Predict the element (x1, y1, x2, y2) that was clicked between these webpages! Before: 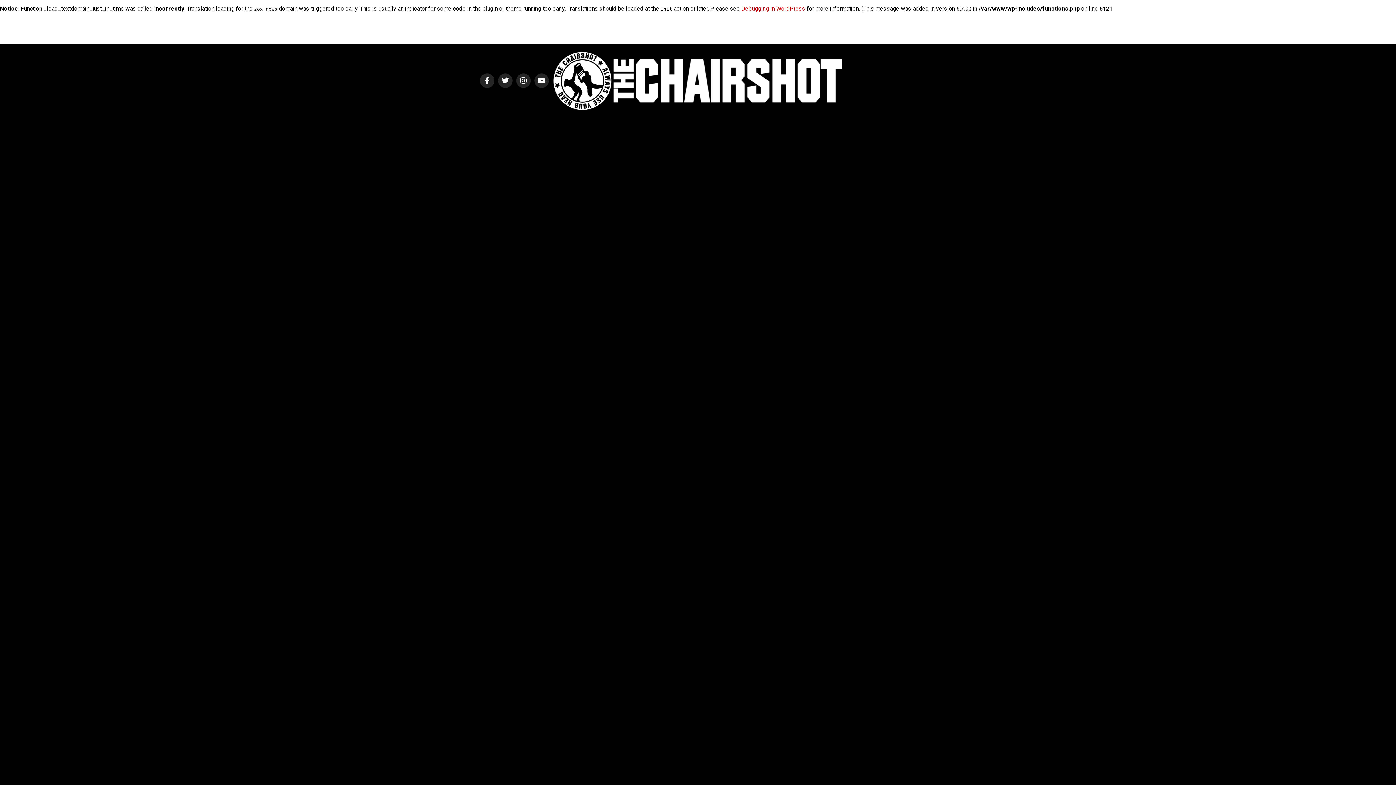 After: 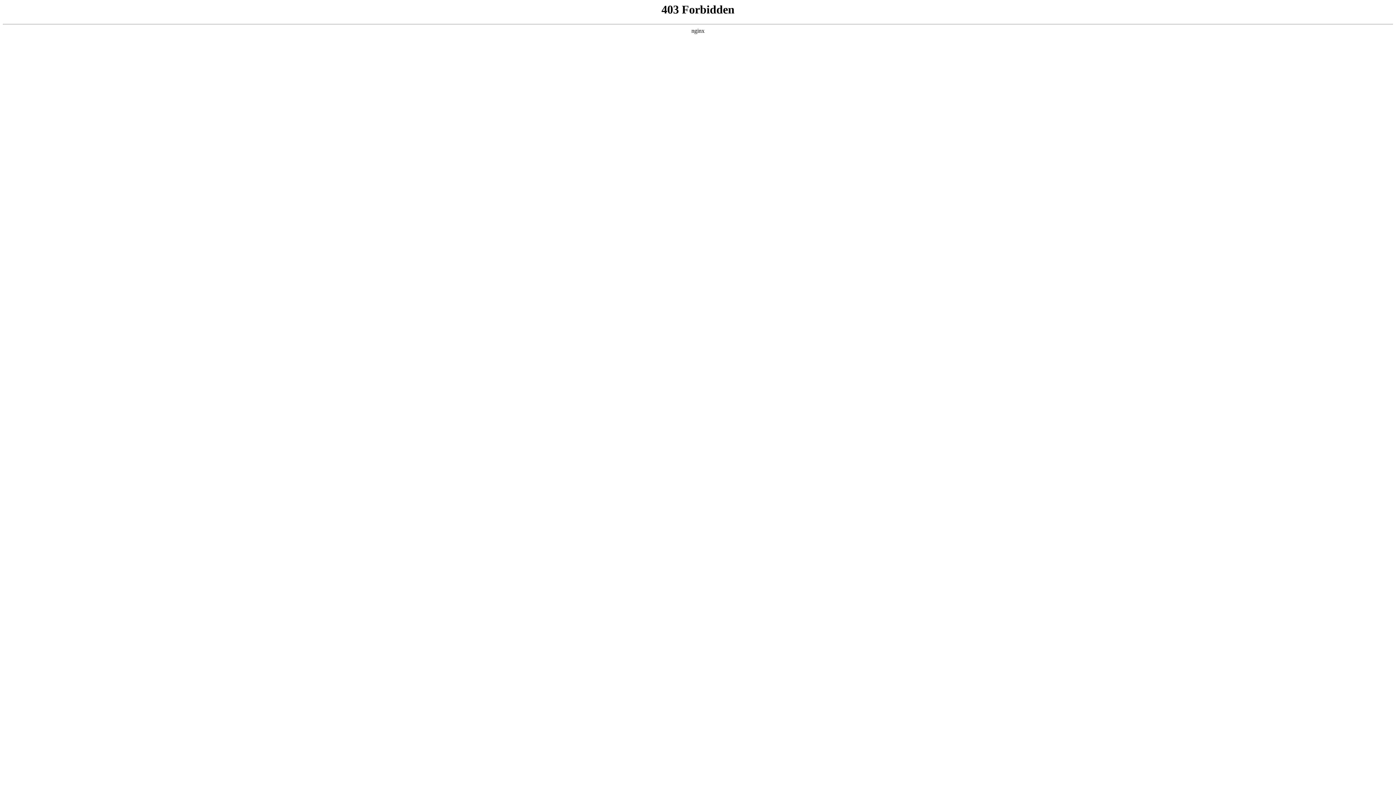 Action: label: Debugging in WordPress bbox: (741, 5, 805, 12)